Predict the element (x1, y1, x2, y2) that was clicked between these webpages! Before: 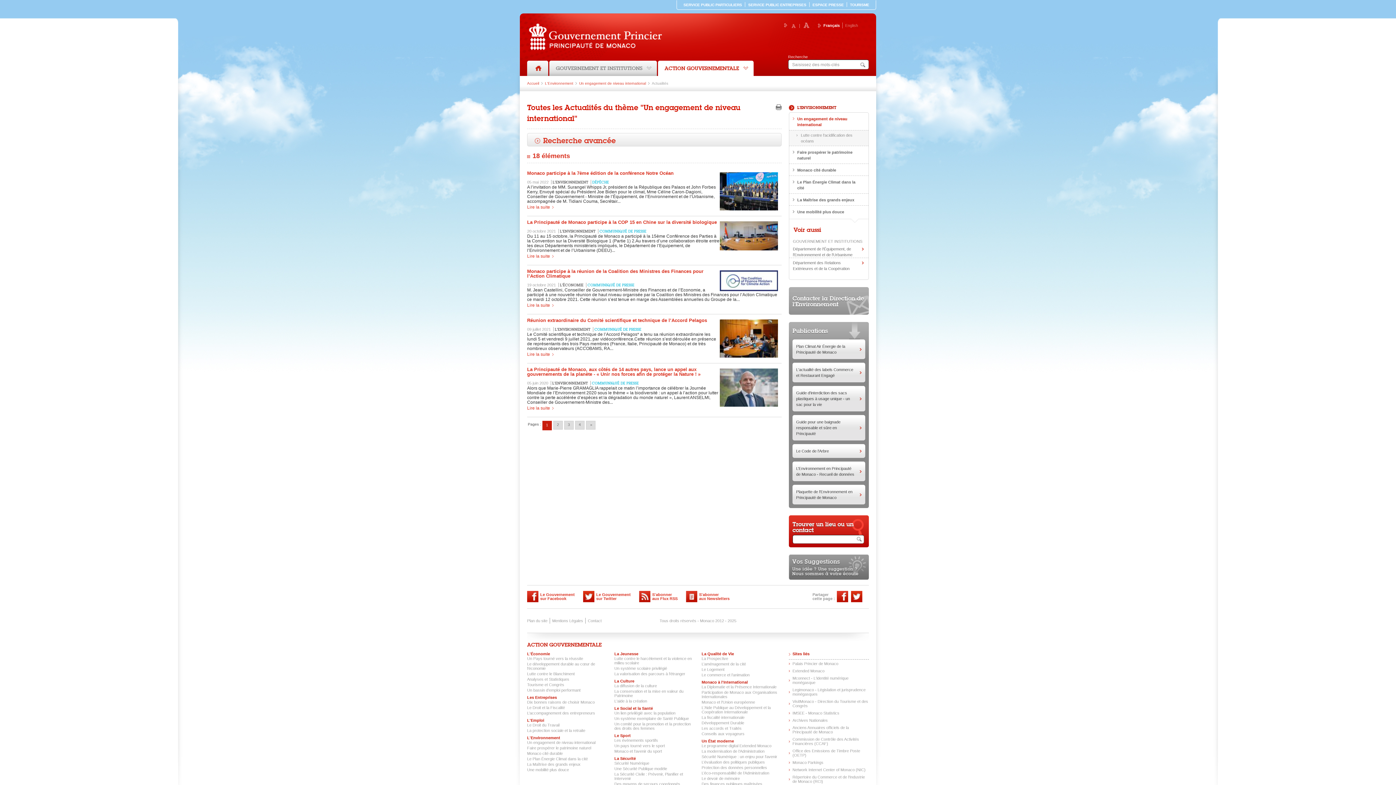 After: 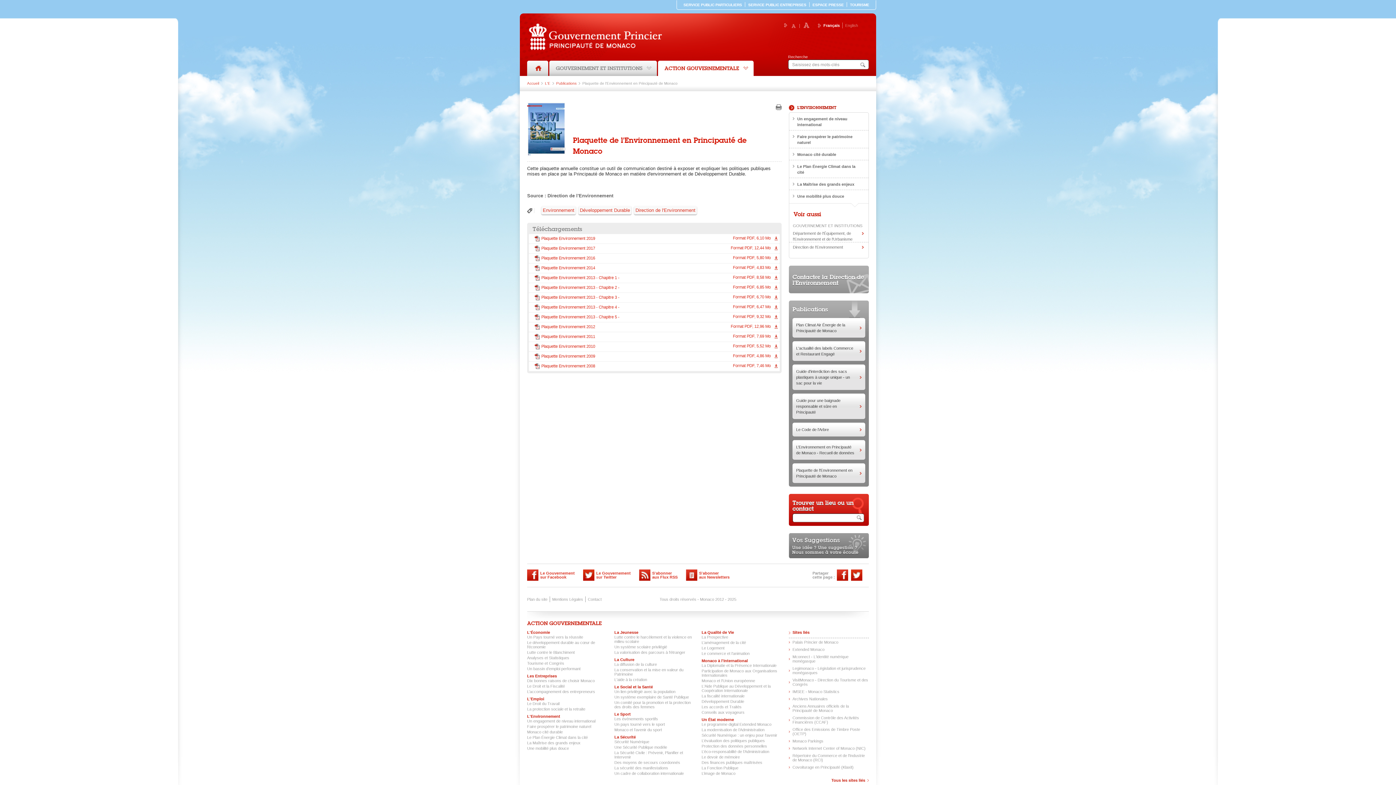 Action: label: Plaquette de l'Environnement en Principauté de Monaco bbox: (792, 485, 865, 504)